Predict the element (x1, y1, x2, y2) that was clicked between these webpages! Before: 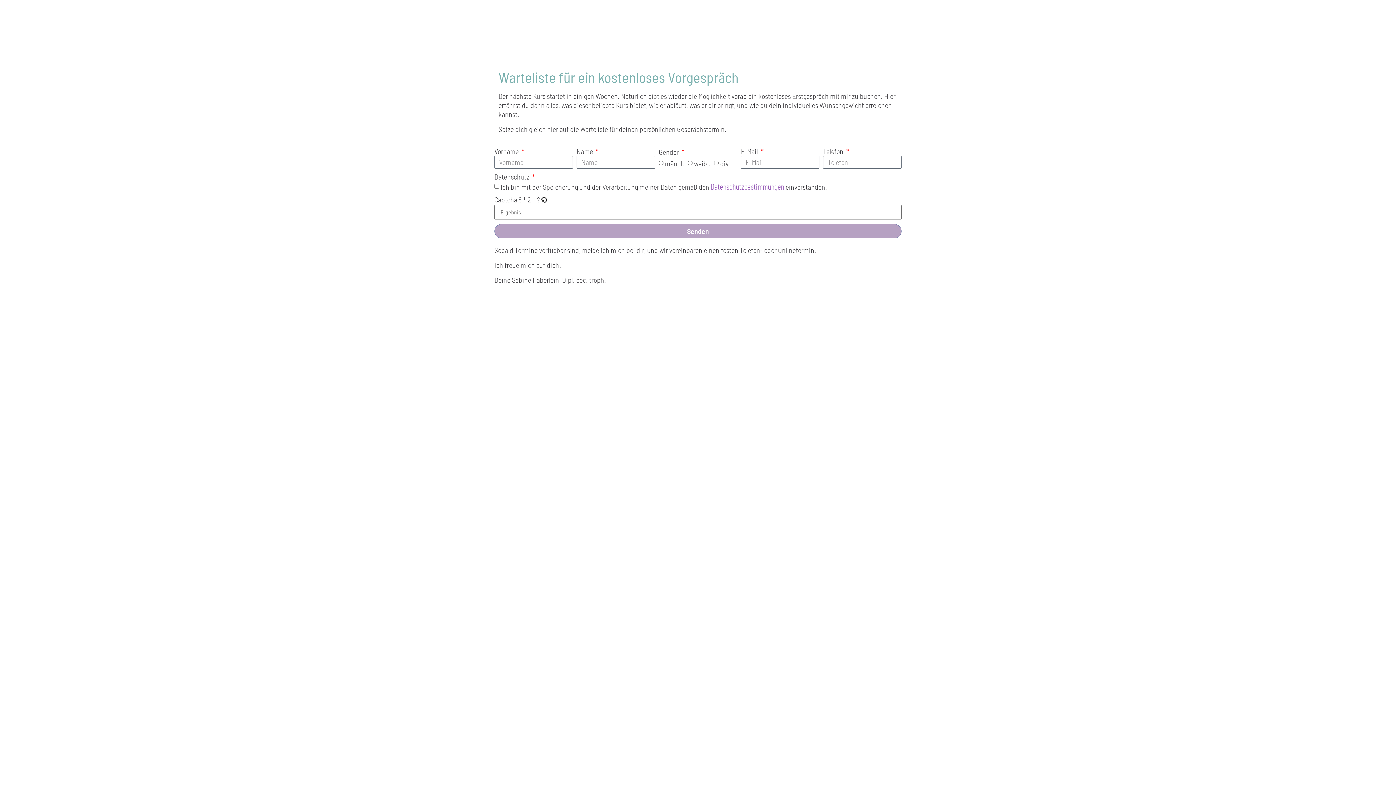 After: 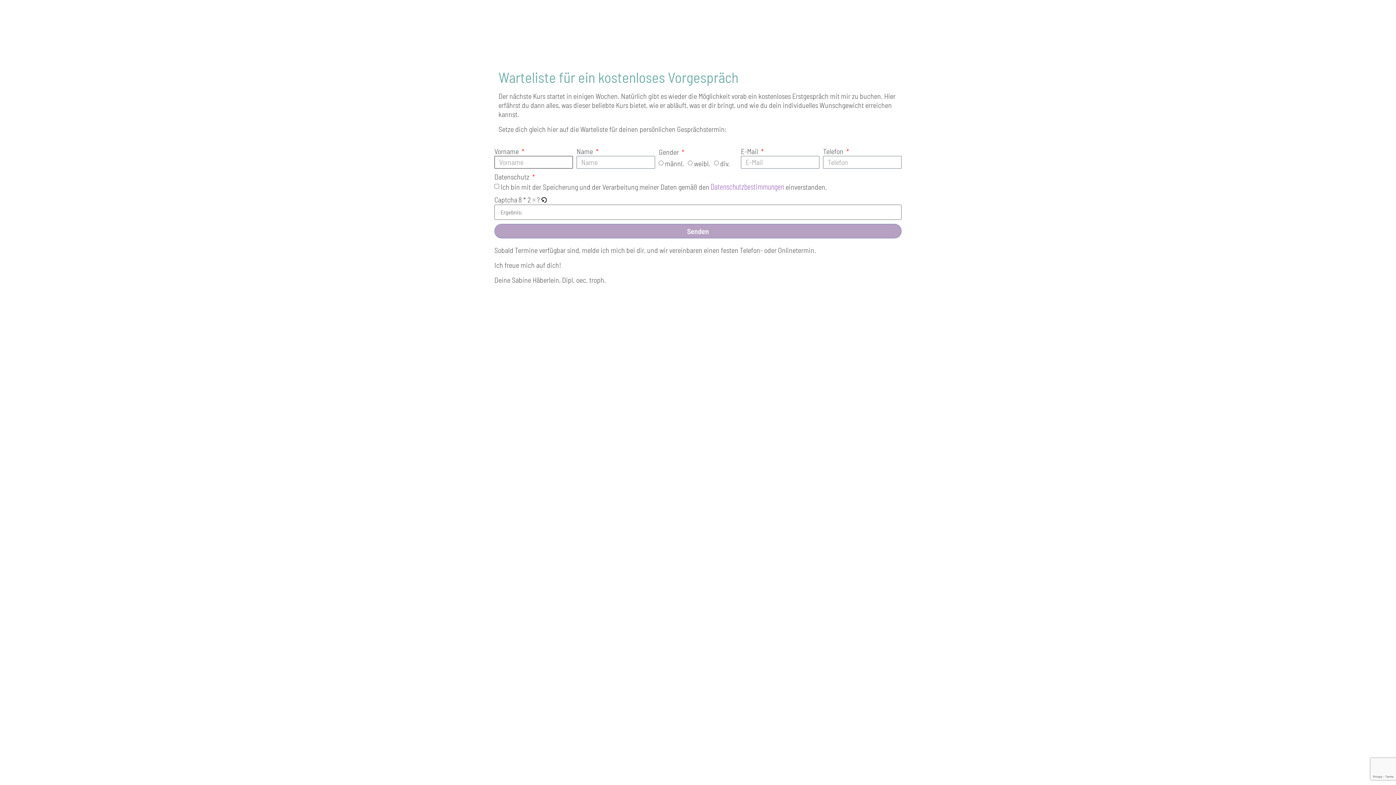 Action: label: Senden bbox: (494, 223, 901, 238)